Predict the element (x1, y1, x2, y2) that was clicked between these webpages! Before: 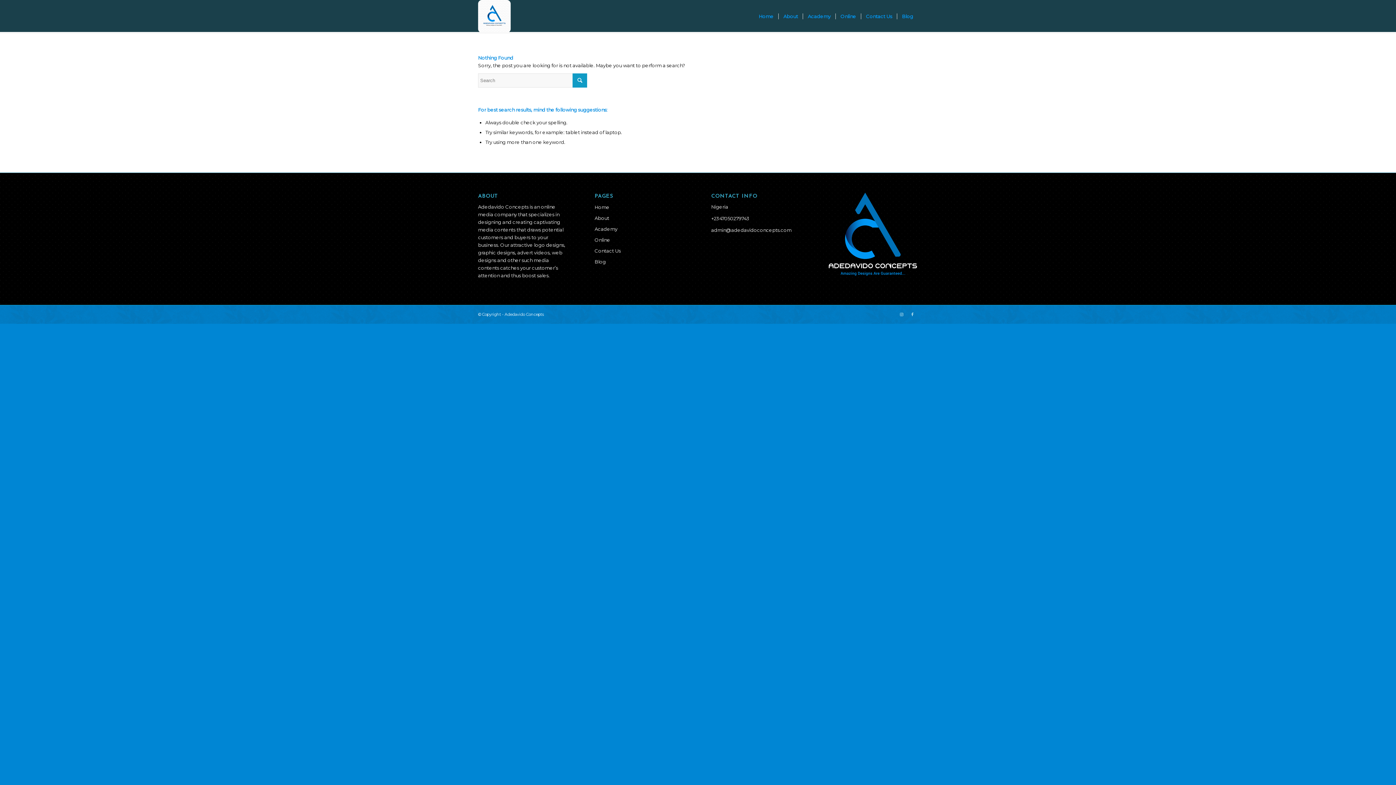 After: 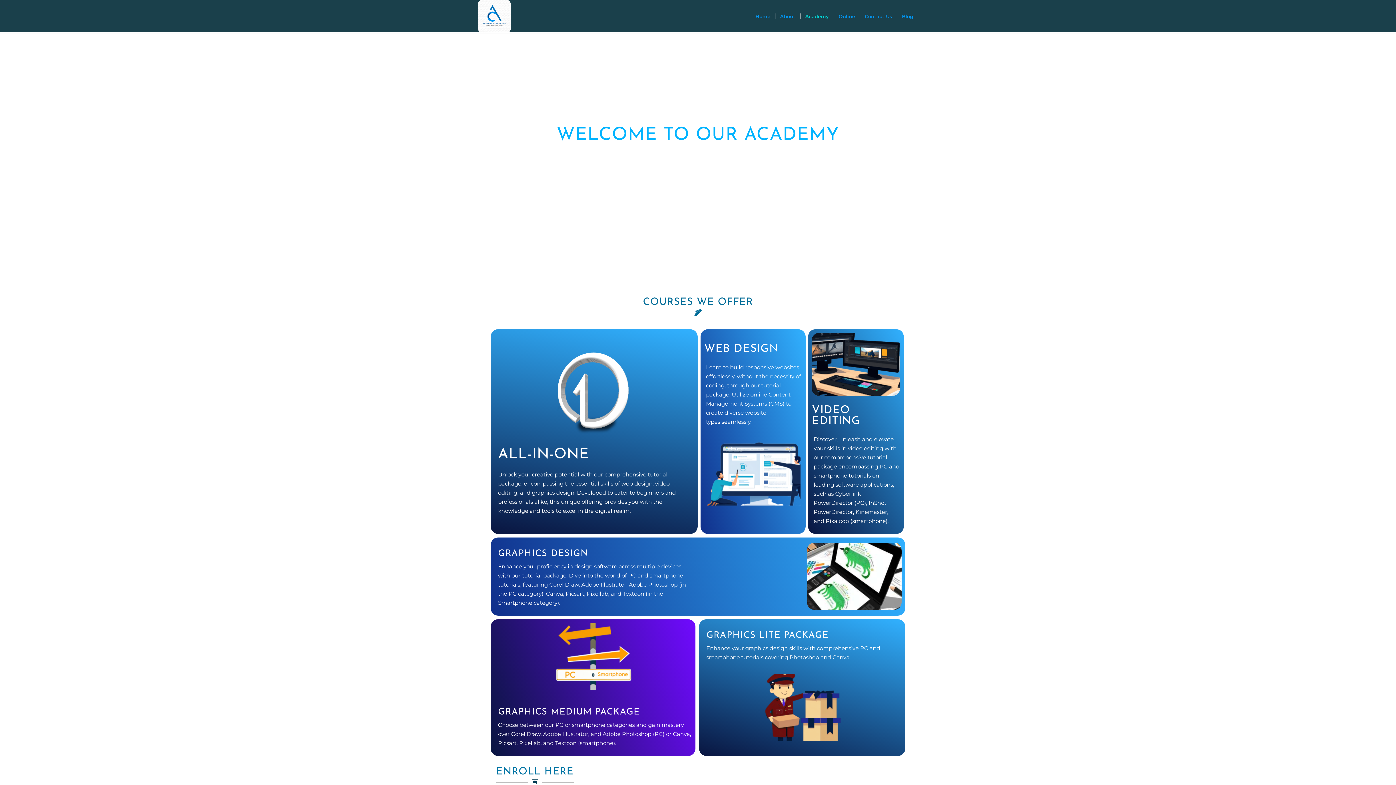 Action: bbox: (594, 224, 684, 235) label: Academy